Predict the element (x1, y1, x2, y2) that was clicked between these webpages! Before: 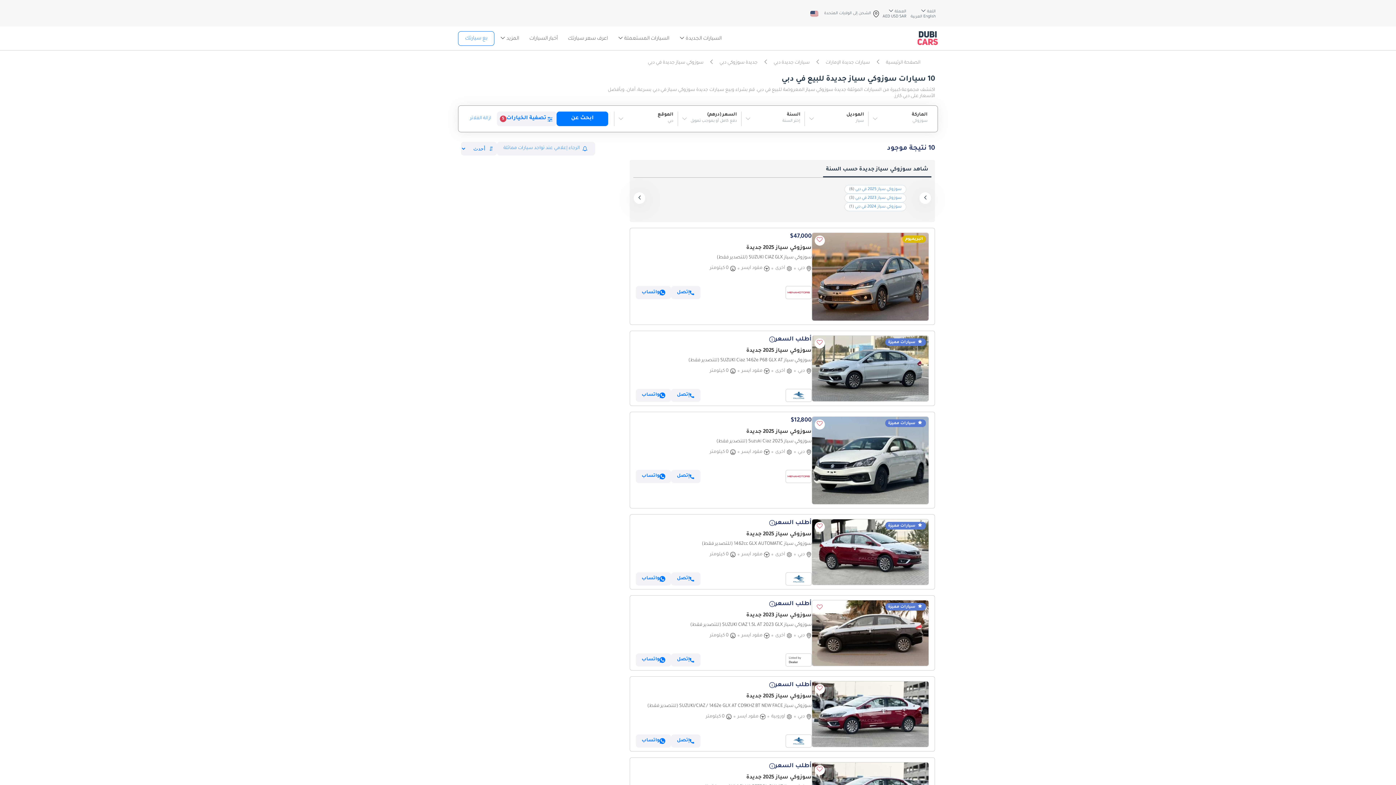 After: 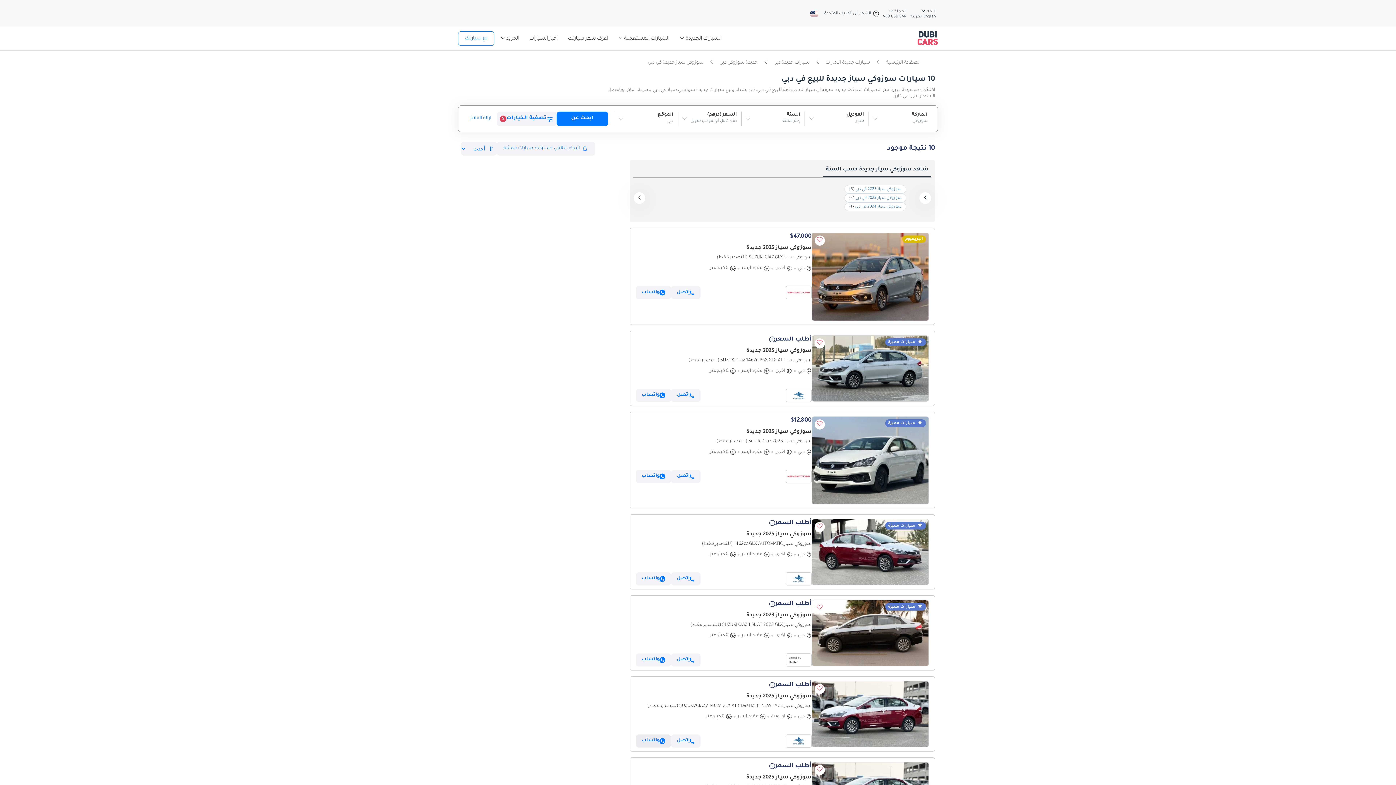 Action: label: واتساب bbox: (636, 734, 671, 747)